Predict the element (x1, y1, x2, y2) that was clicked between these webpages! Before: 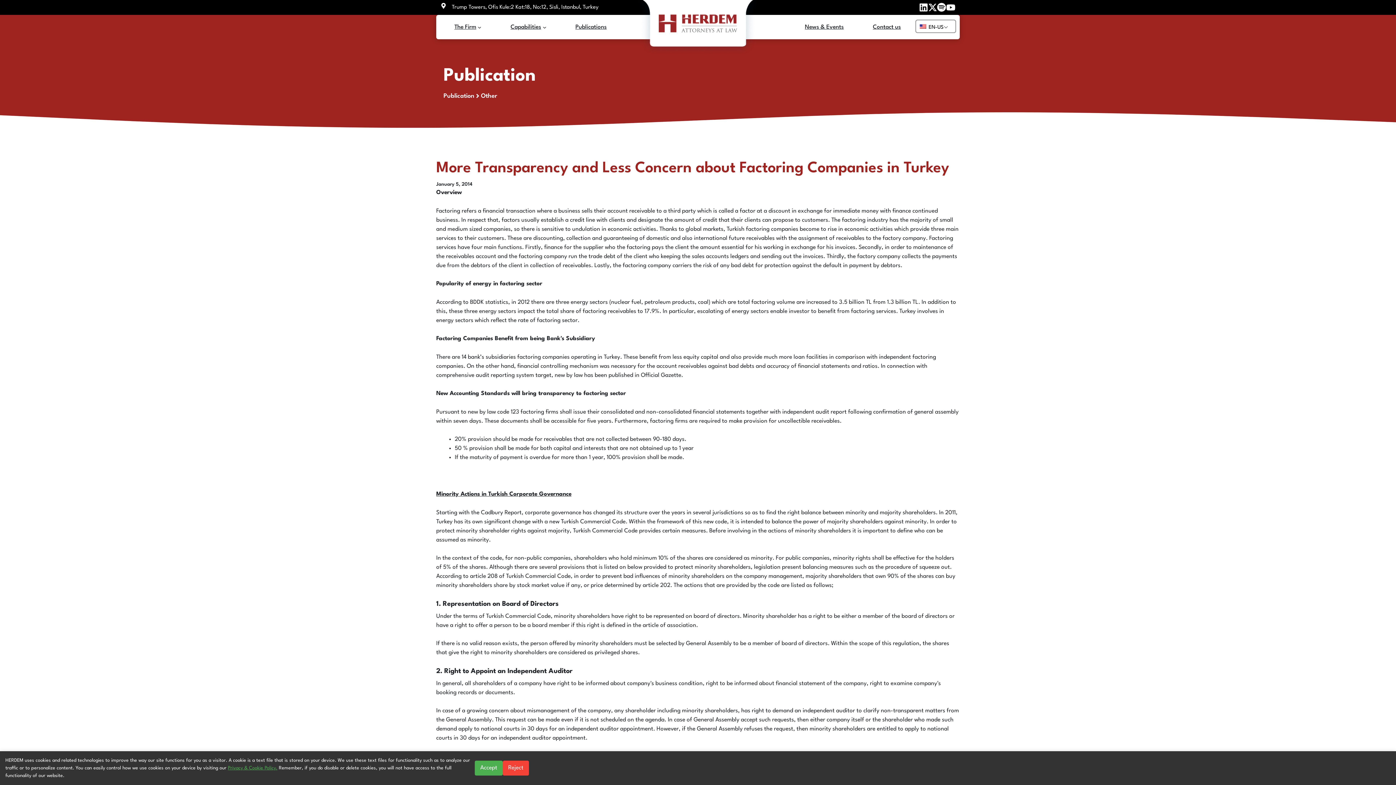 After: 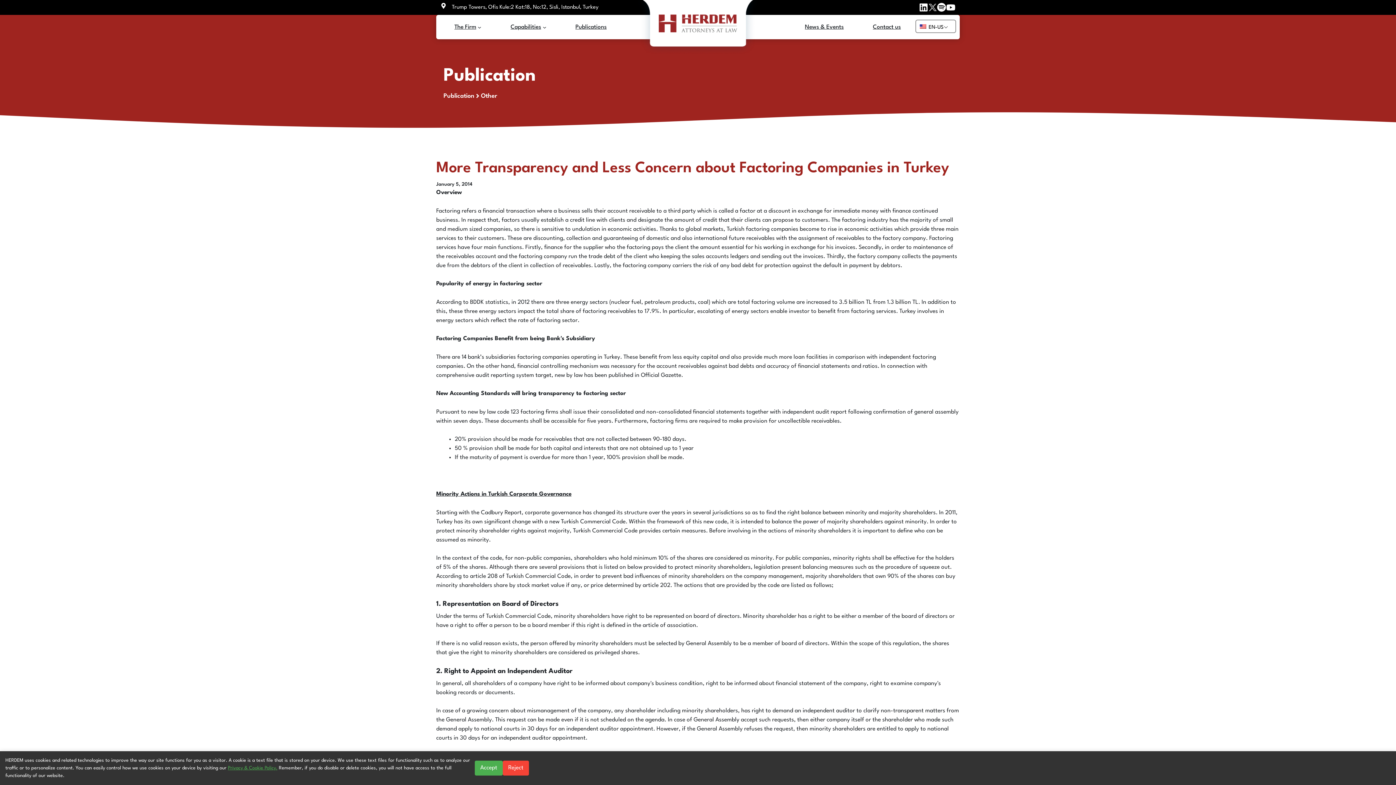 Action: bbox: (928, 2, 937, 12)